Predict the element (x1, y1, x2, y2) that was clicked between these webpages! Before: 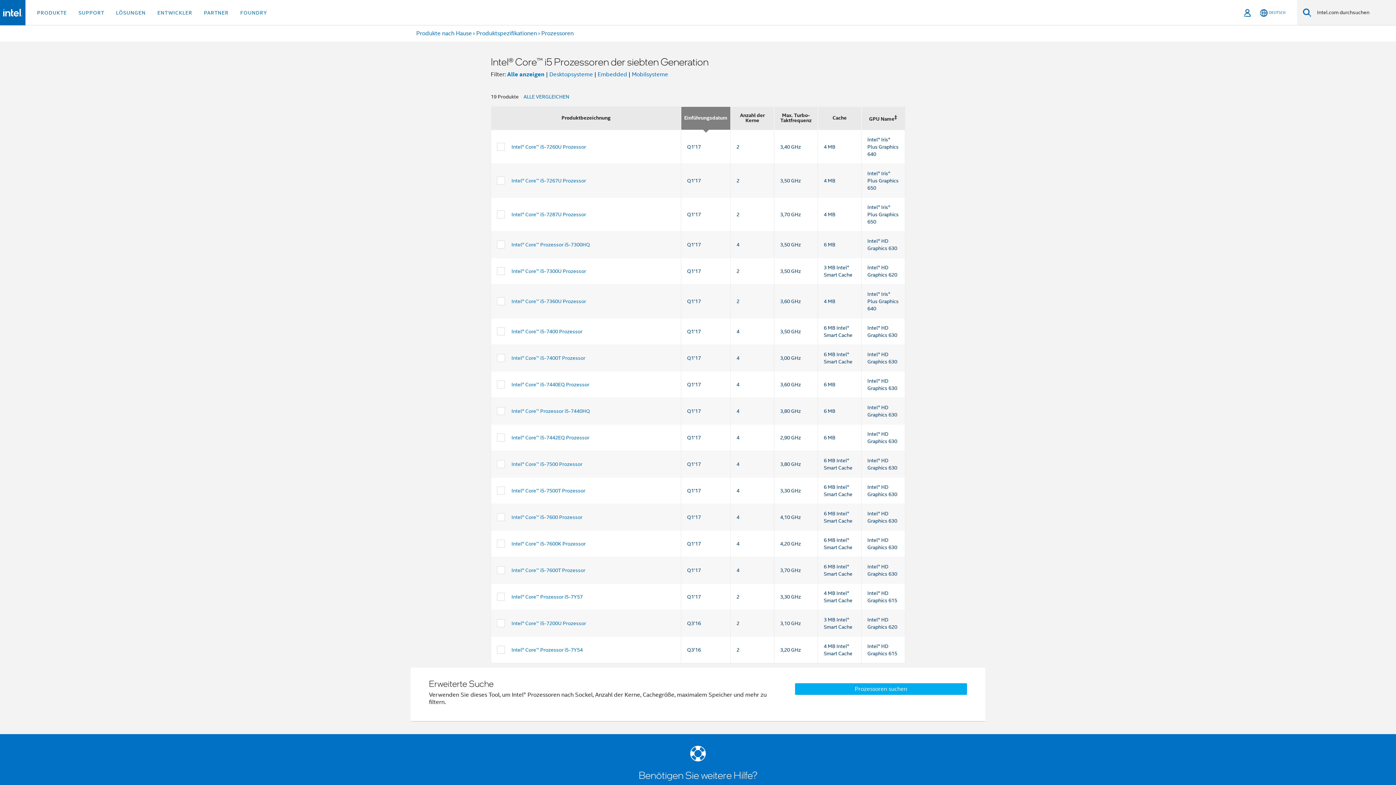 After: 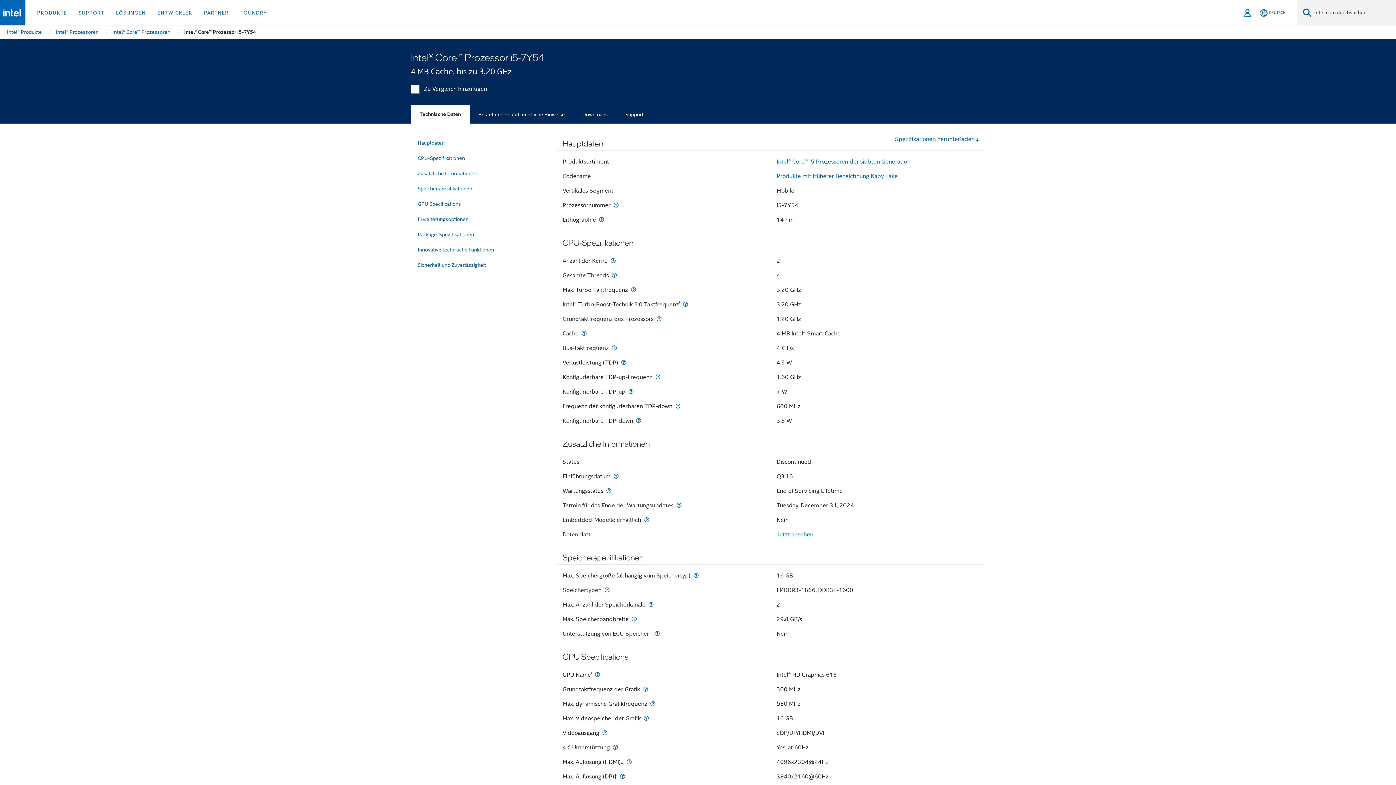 Action: label: Intel® Core™ Prozessor i5-7Y54 bbox: (511, 646, 582, 653)